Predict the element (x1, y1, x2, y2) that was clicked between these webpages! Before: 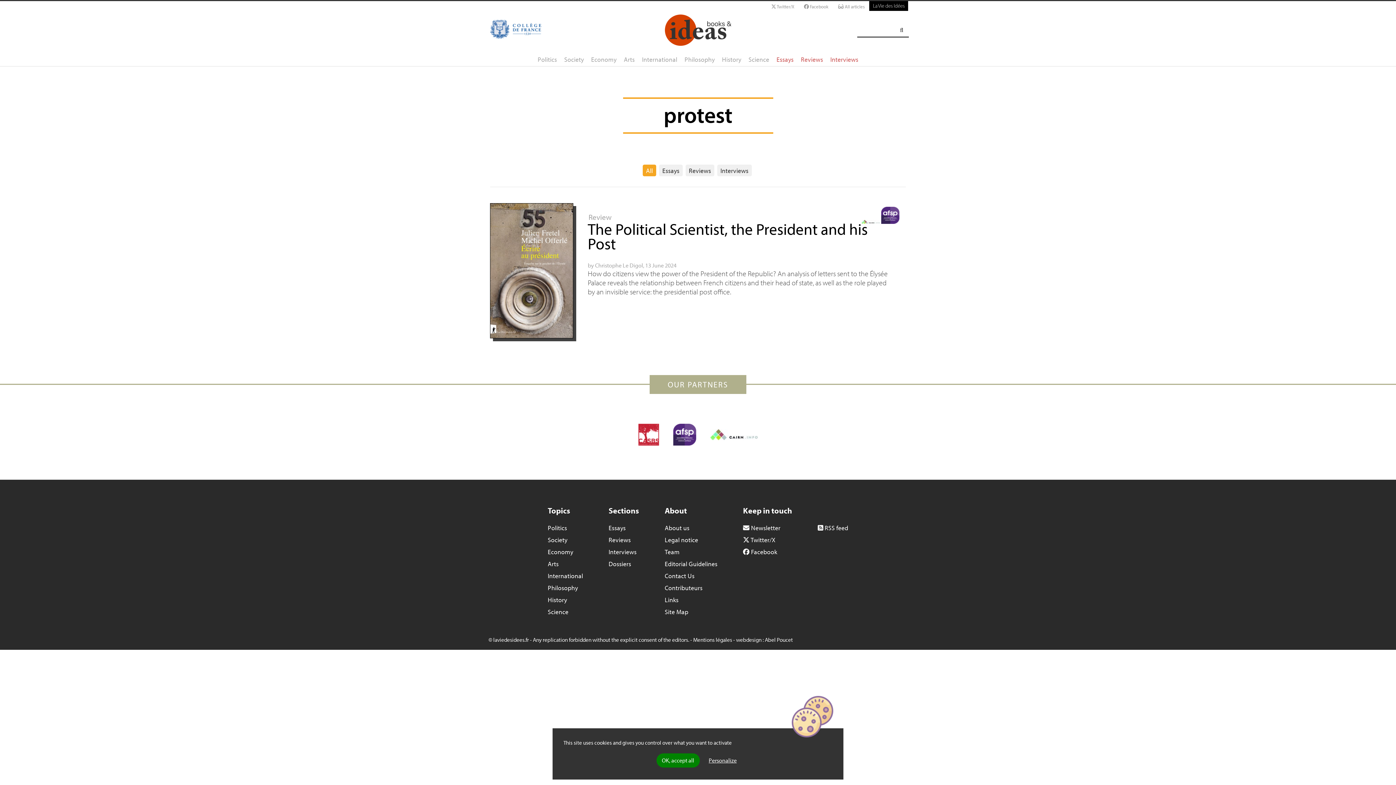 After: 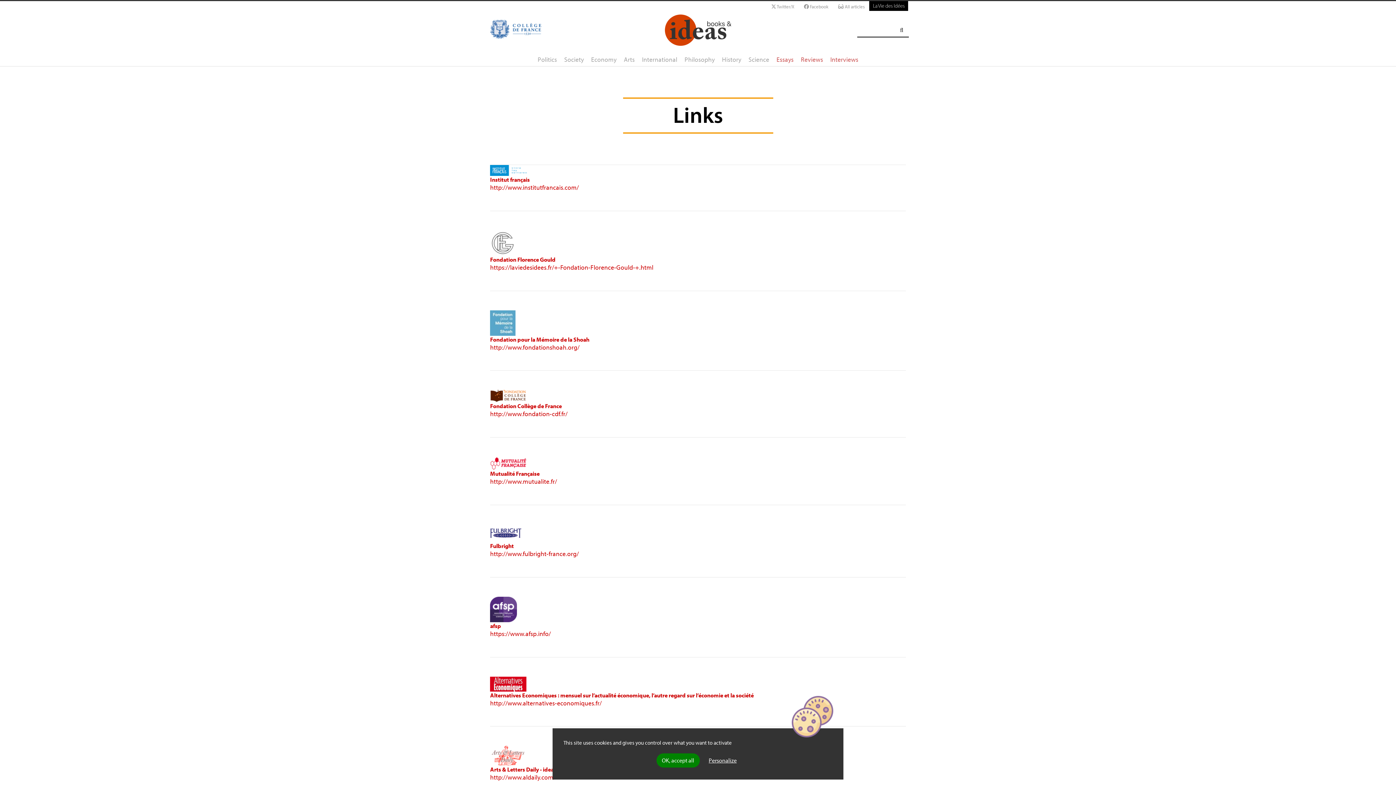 Action: label: Links bbox: (664, 595, 678, 604)